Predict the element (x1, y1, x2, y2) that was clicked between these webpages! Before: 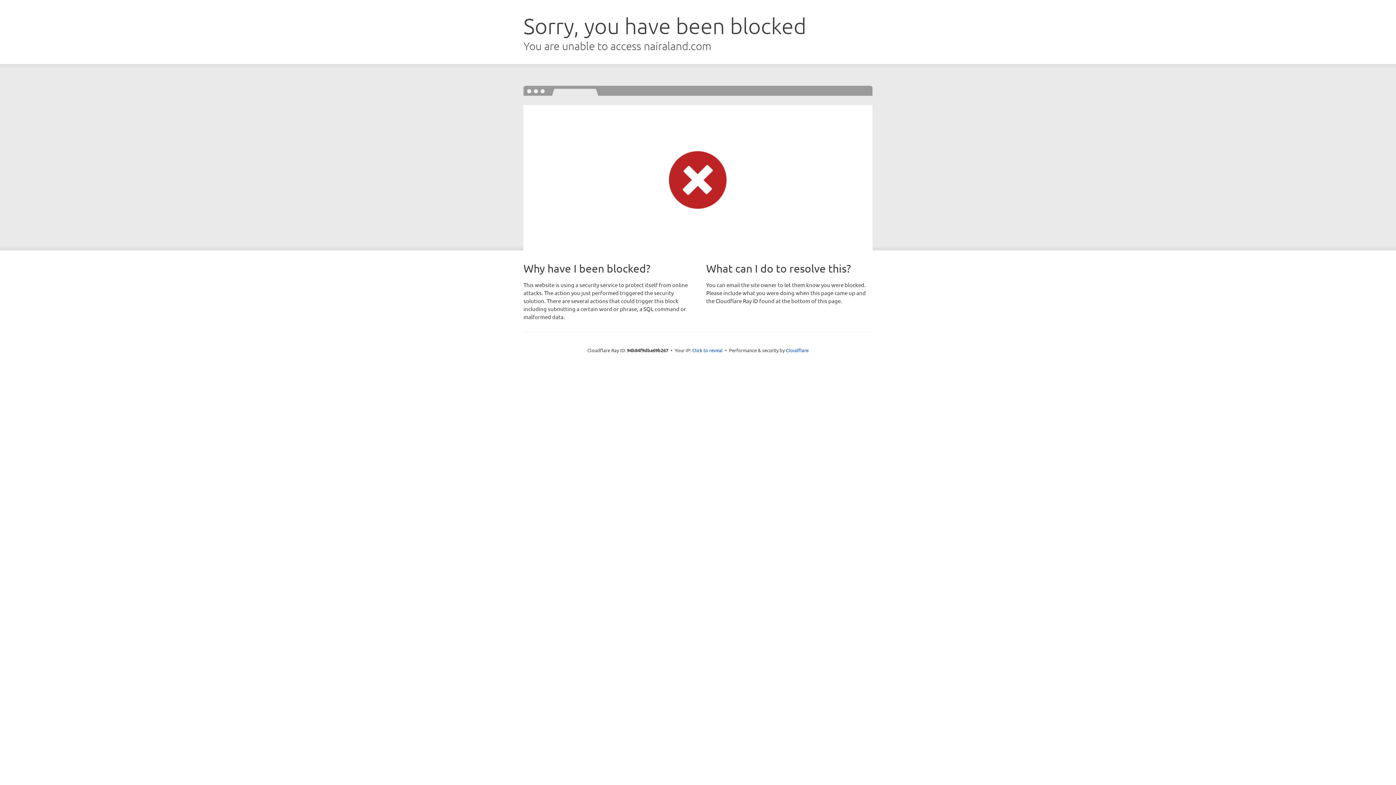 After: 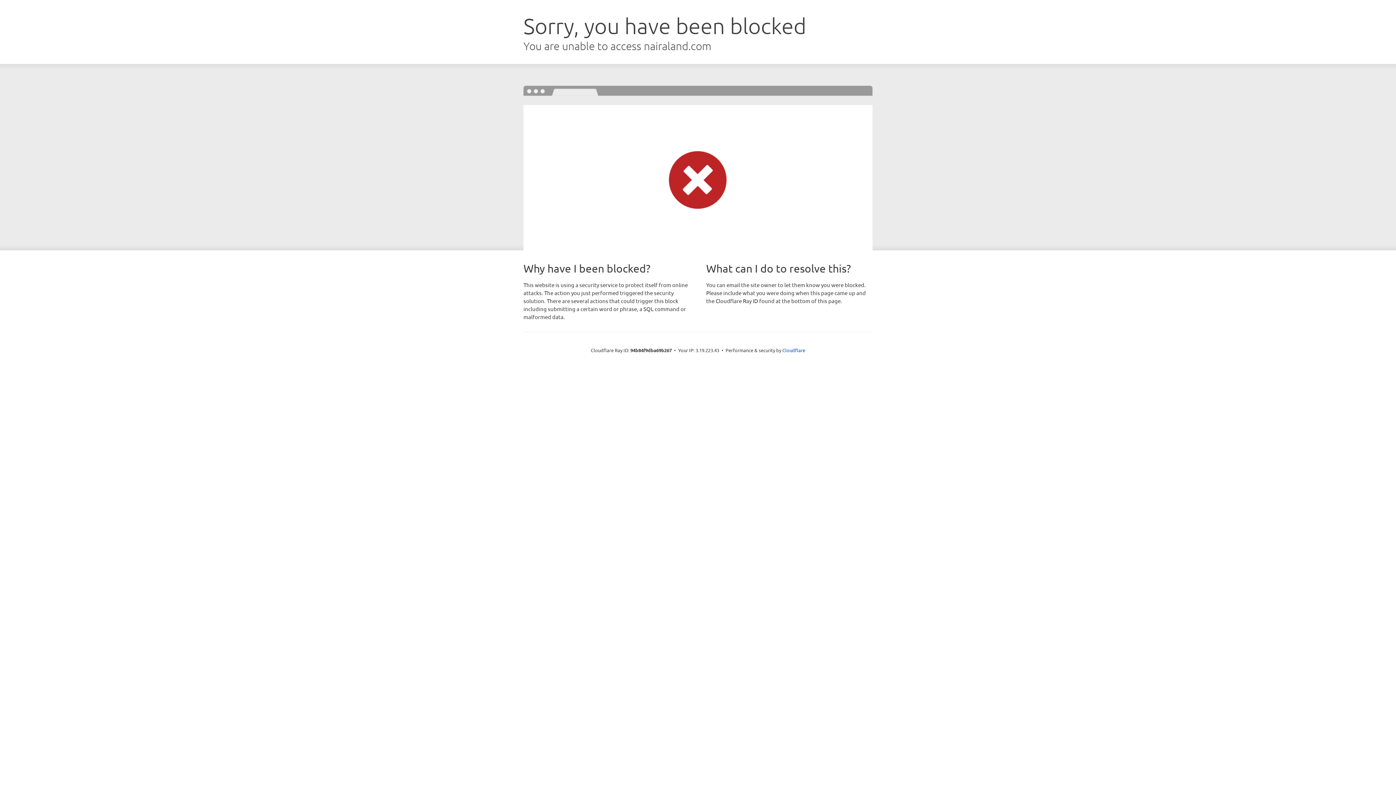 Action: label: Click to reveal bbox: (692, 346, 722, 353)